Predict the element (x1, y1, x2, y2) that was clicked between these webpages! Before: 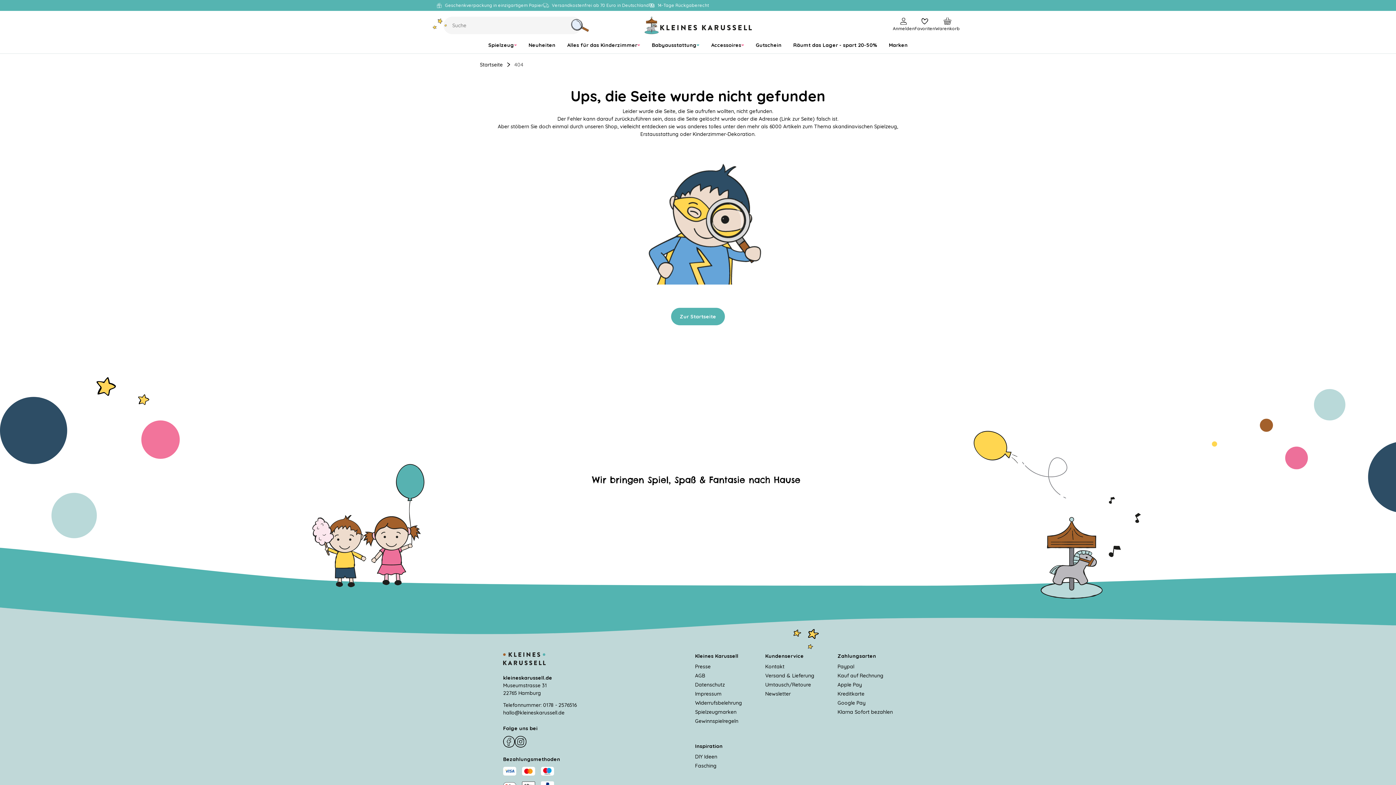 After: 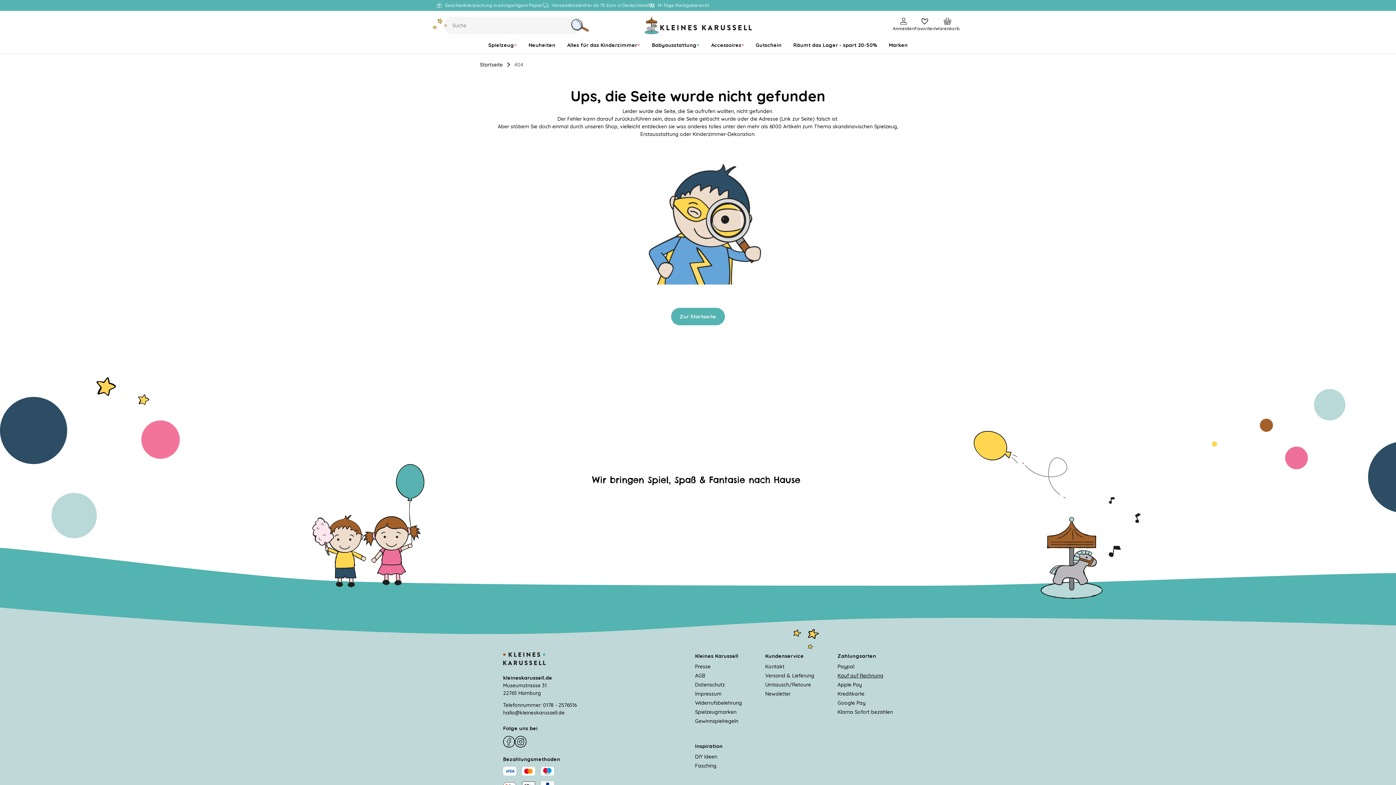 Action: label: Kauf auf Rechnung bbox: (837, 672, 883, 680)